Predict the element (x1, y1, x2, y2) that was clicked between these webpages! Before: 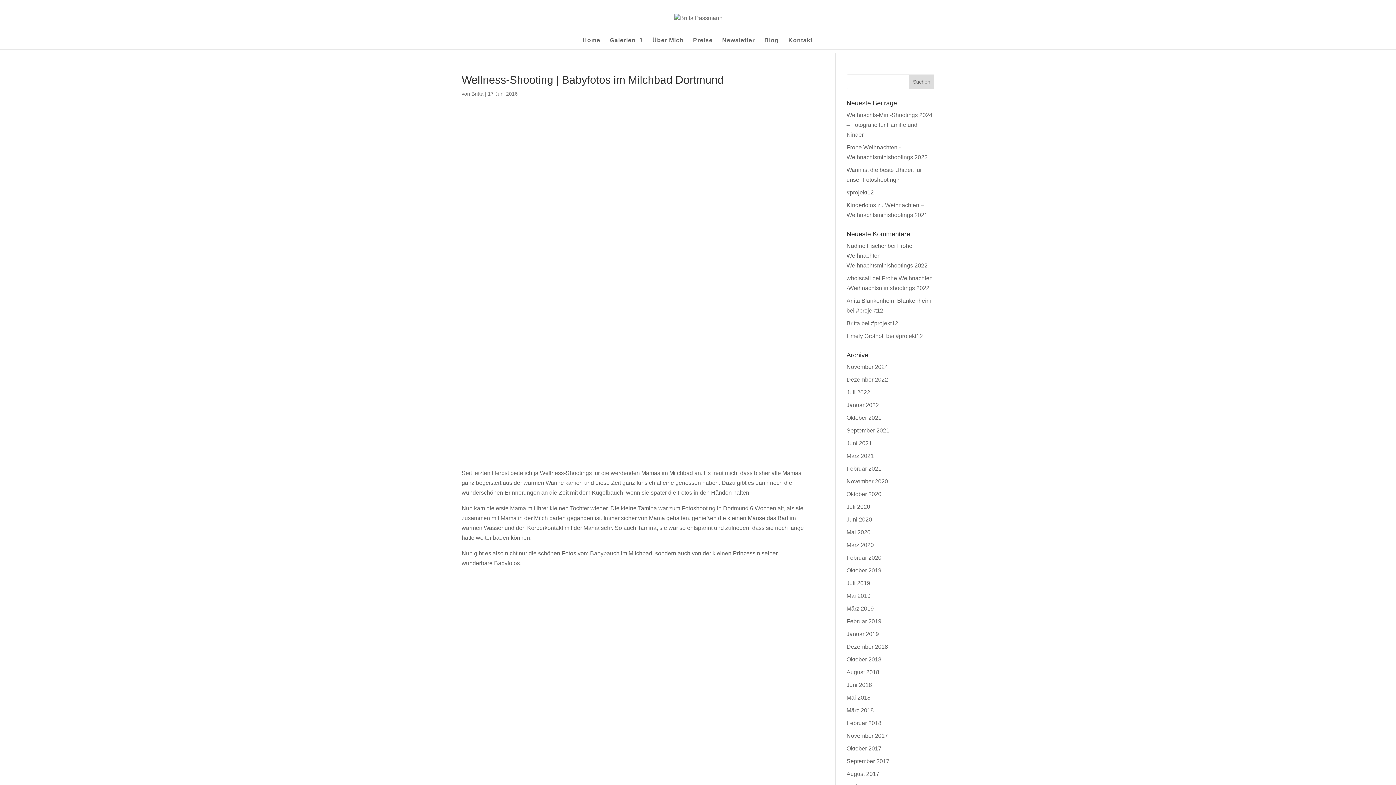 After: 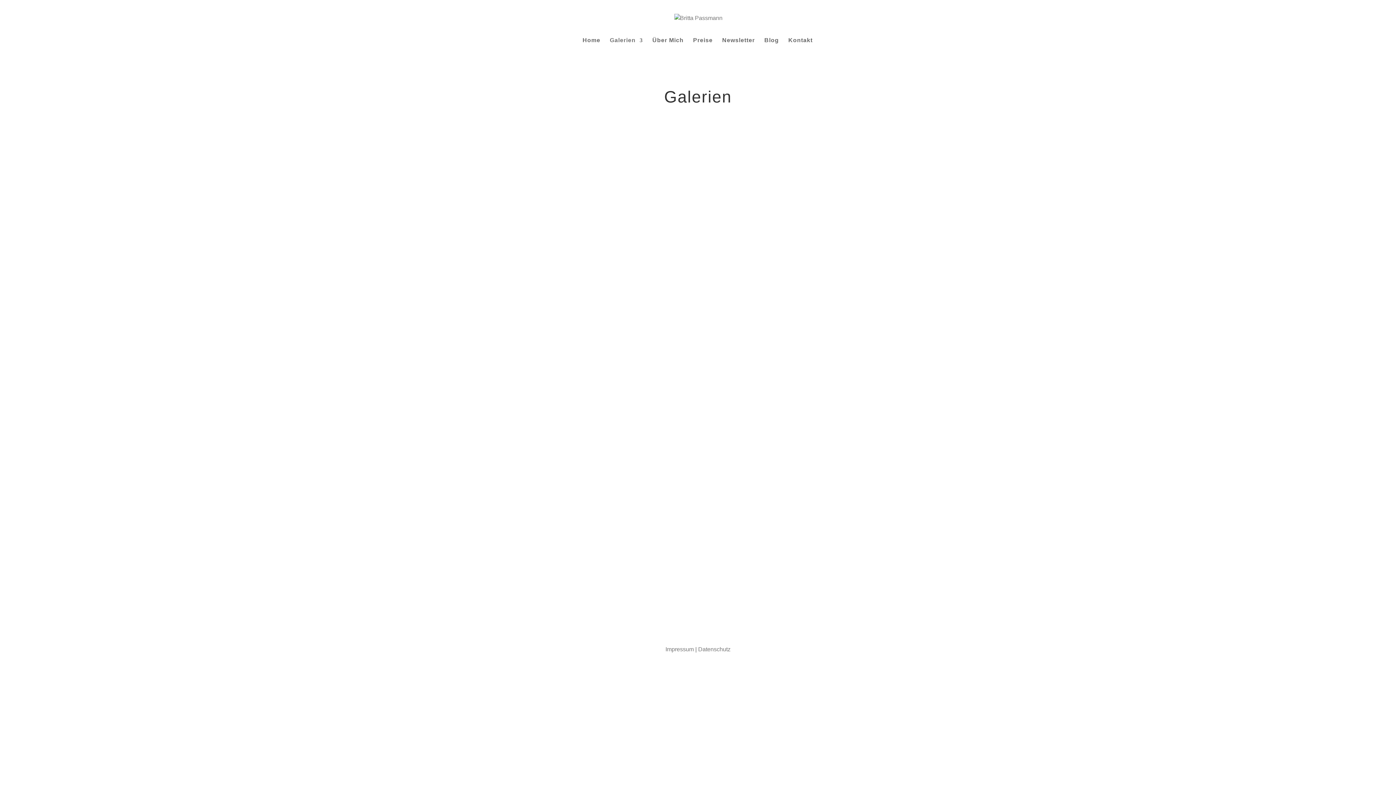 Action: label: Galerien bbox: (610, 37, 643, 49)